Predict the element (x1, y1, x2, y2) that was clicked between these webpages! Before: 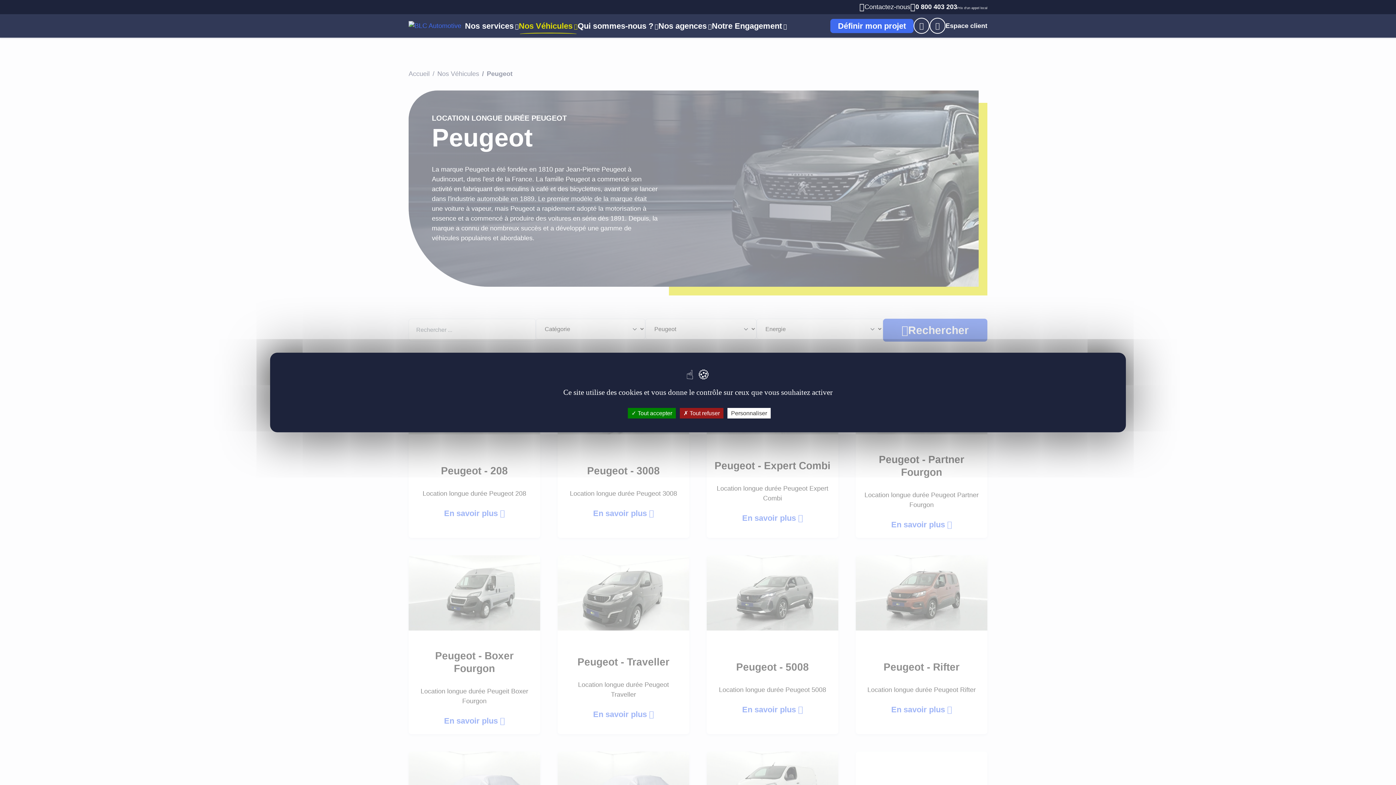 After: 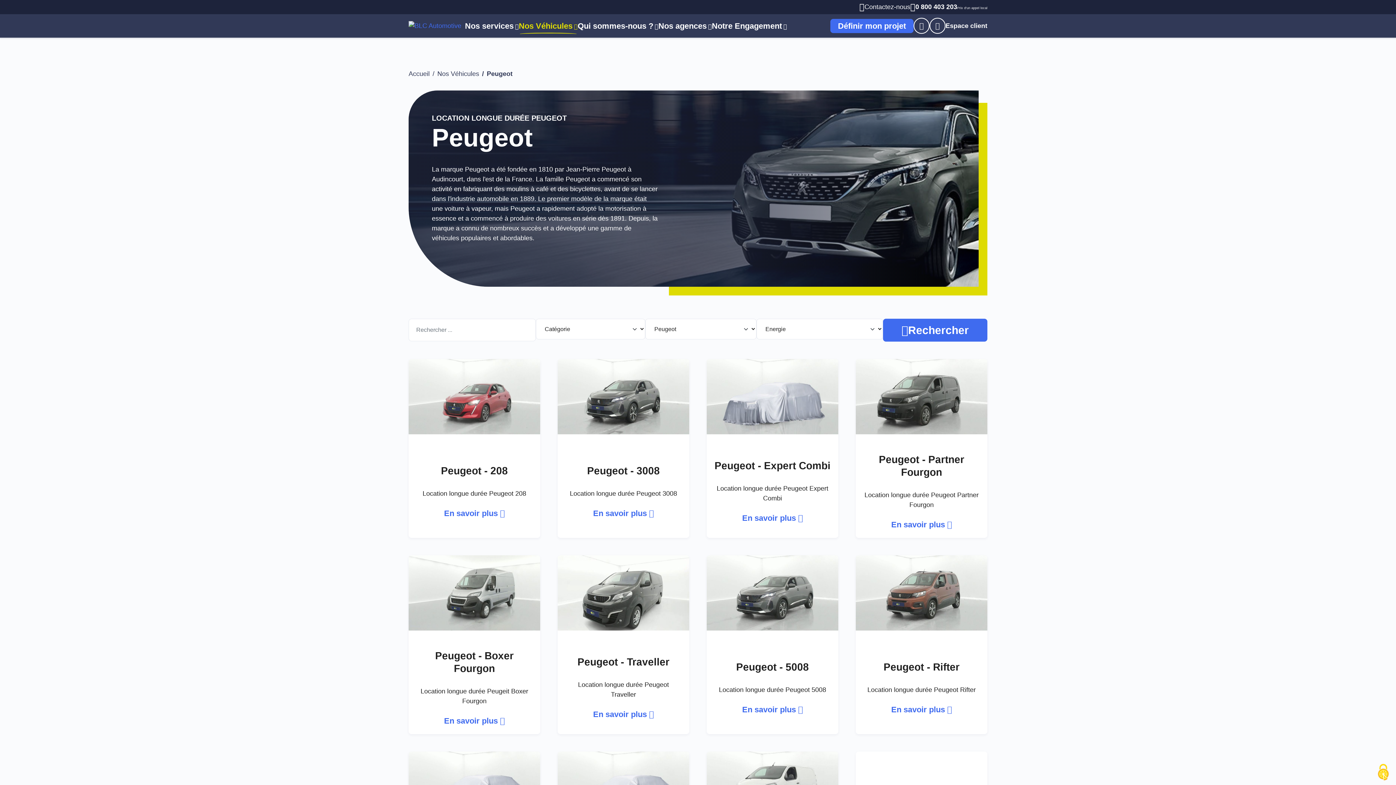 Action: bbox: (680, 408, 723, 418) label:  Tout refuser